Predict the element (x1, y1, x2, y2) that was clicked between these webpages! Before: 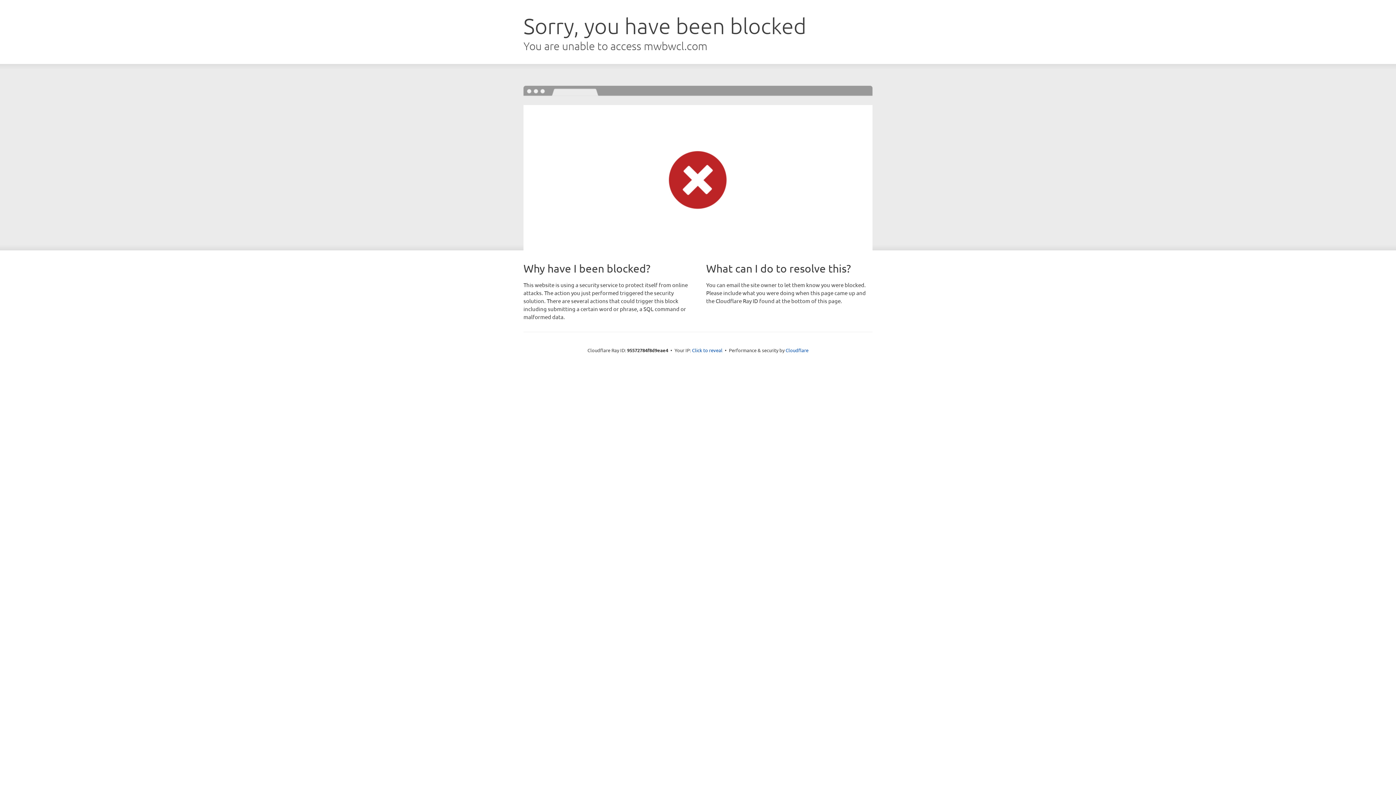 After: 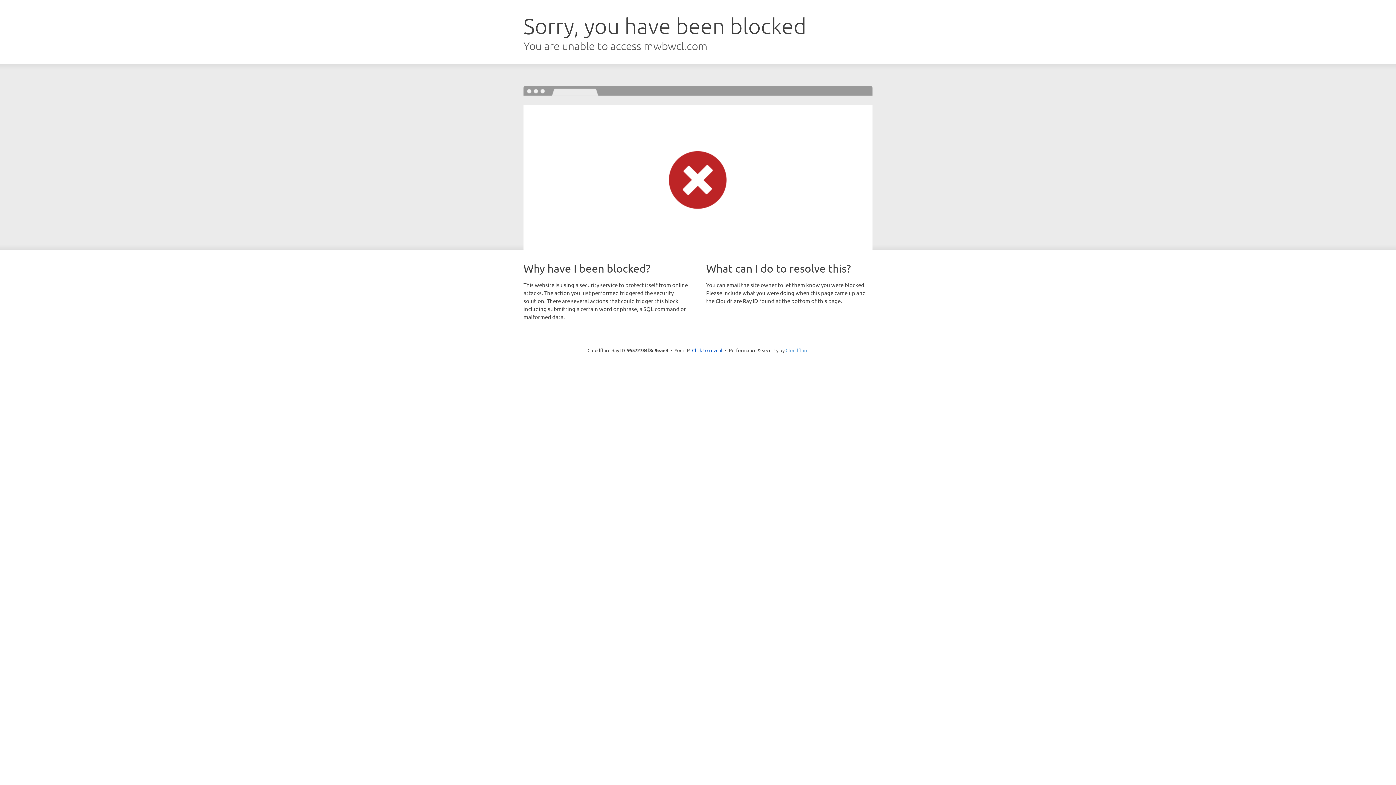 Action: bbox: (785, 347, 808, 353) label: Cloudflare